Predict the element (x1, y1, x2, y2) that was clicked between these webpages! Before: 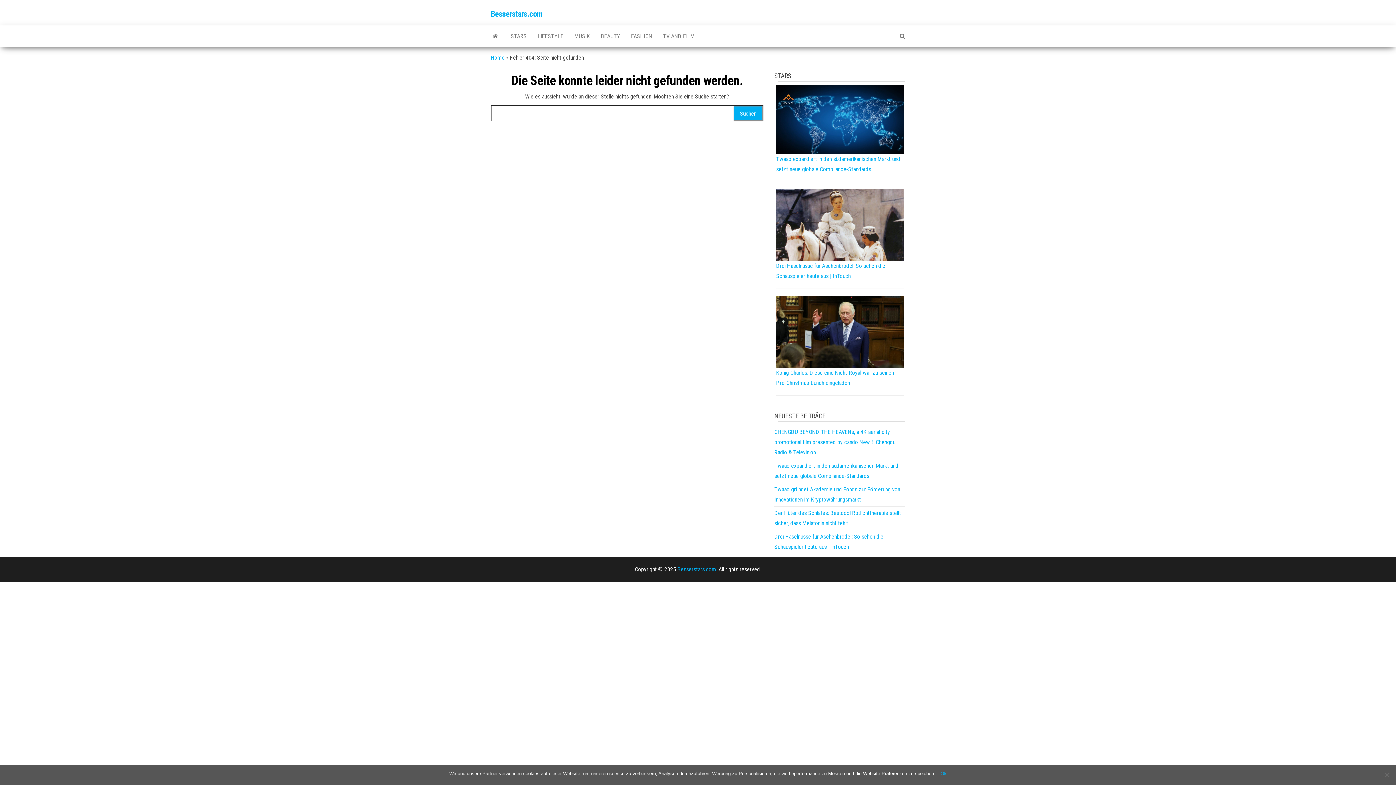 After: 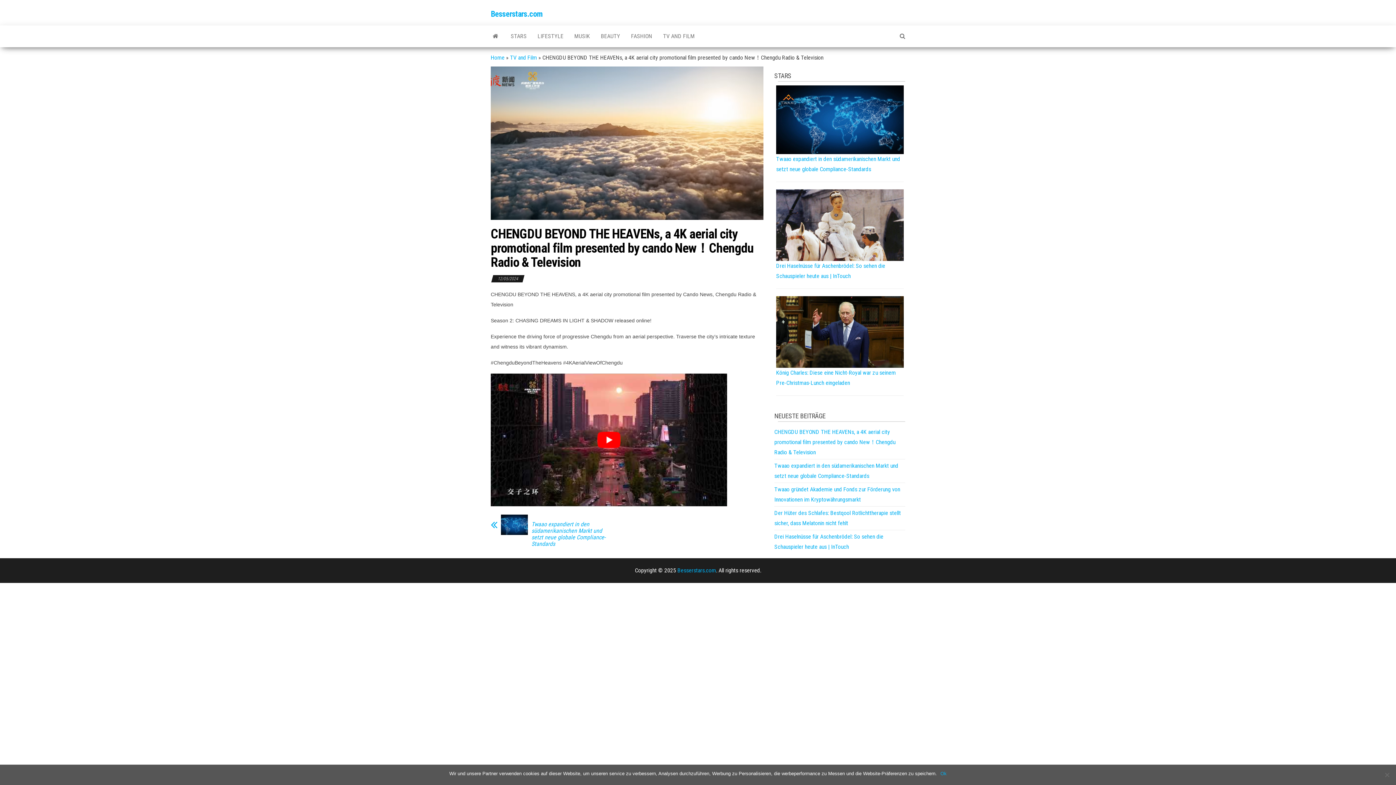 Action: bbox: (774, 428, 895, 456) label: CHENGDU BEYOND THE HEAVENs, a 4K aerial city promotional film presented by cando New！Chengdu Radio & Television